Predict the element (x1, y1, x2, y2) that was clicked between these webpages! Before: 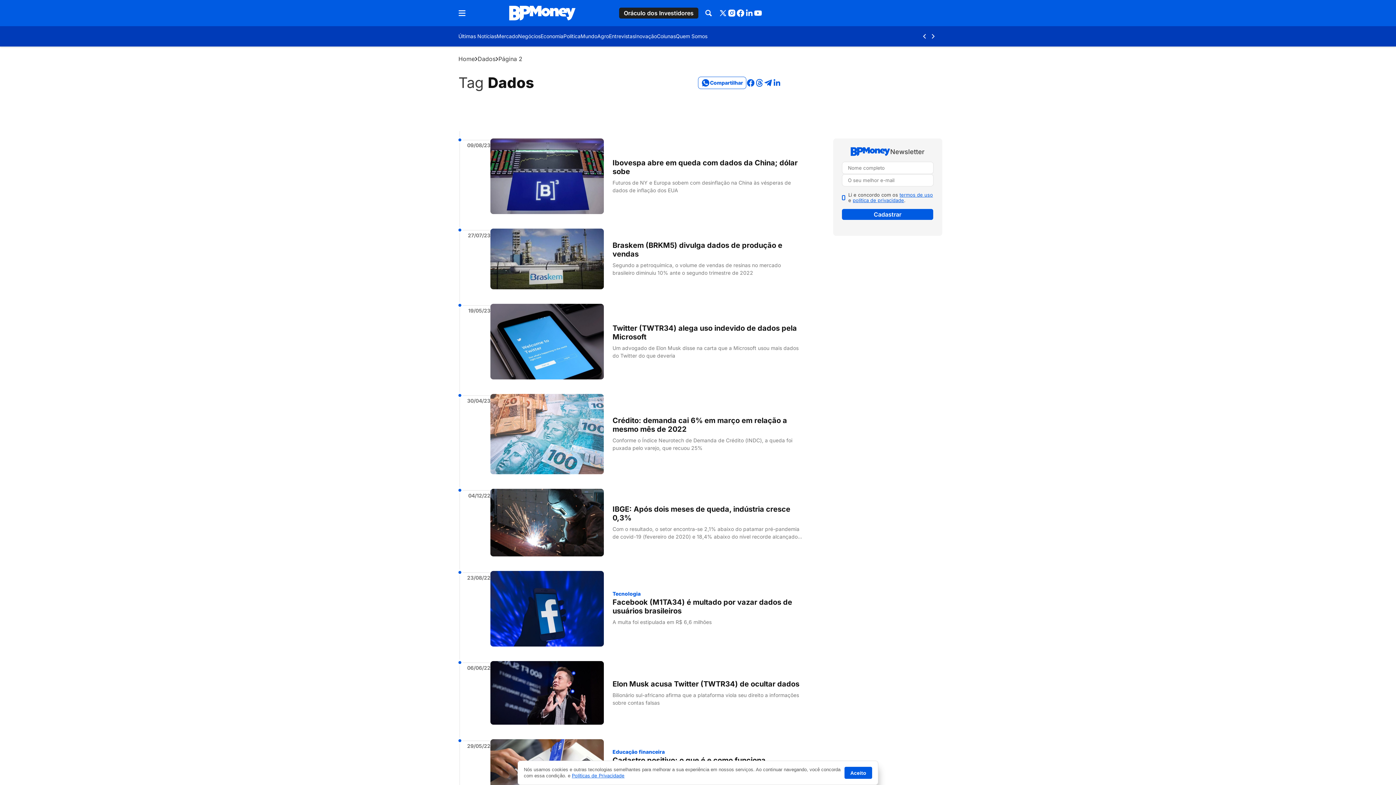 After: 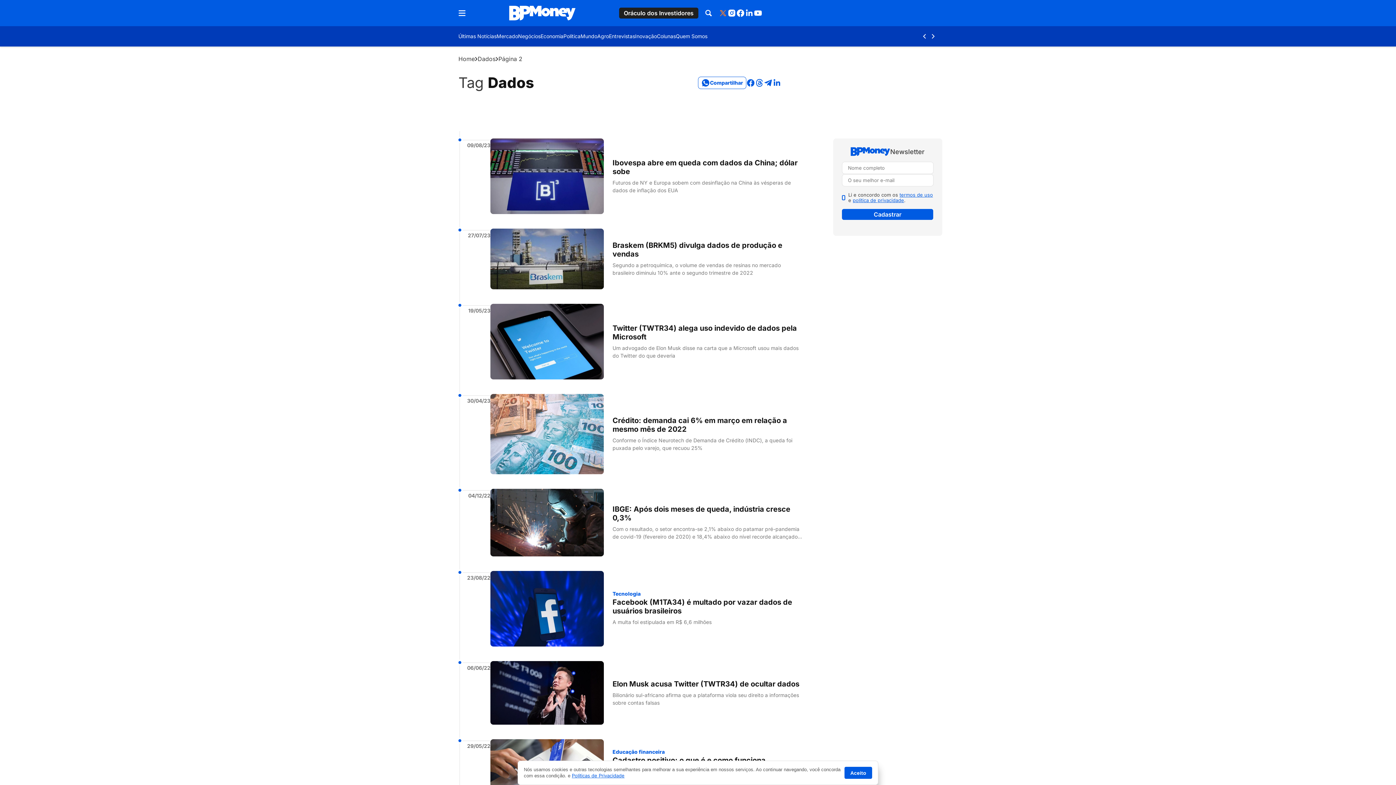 Action: bbox: (718, 8, 727, 17)